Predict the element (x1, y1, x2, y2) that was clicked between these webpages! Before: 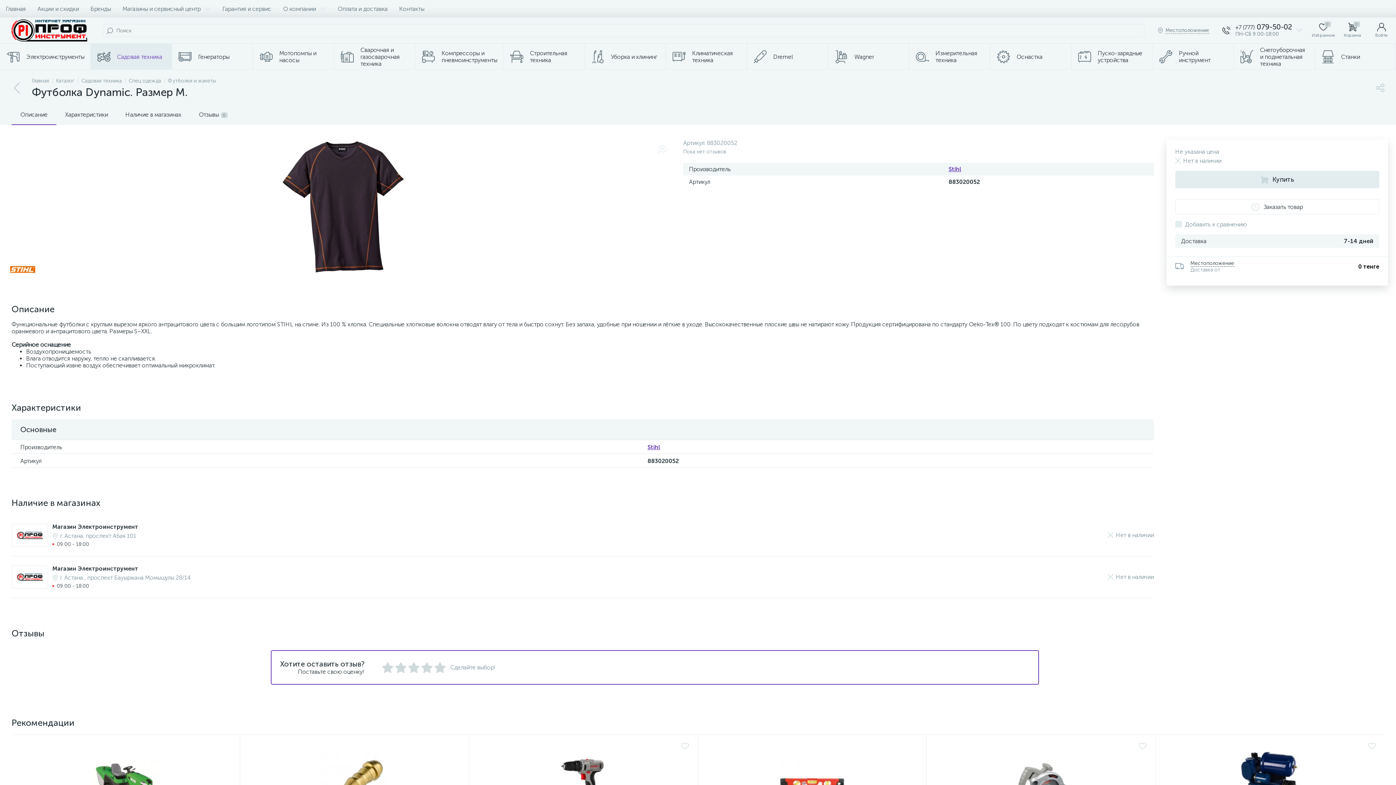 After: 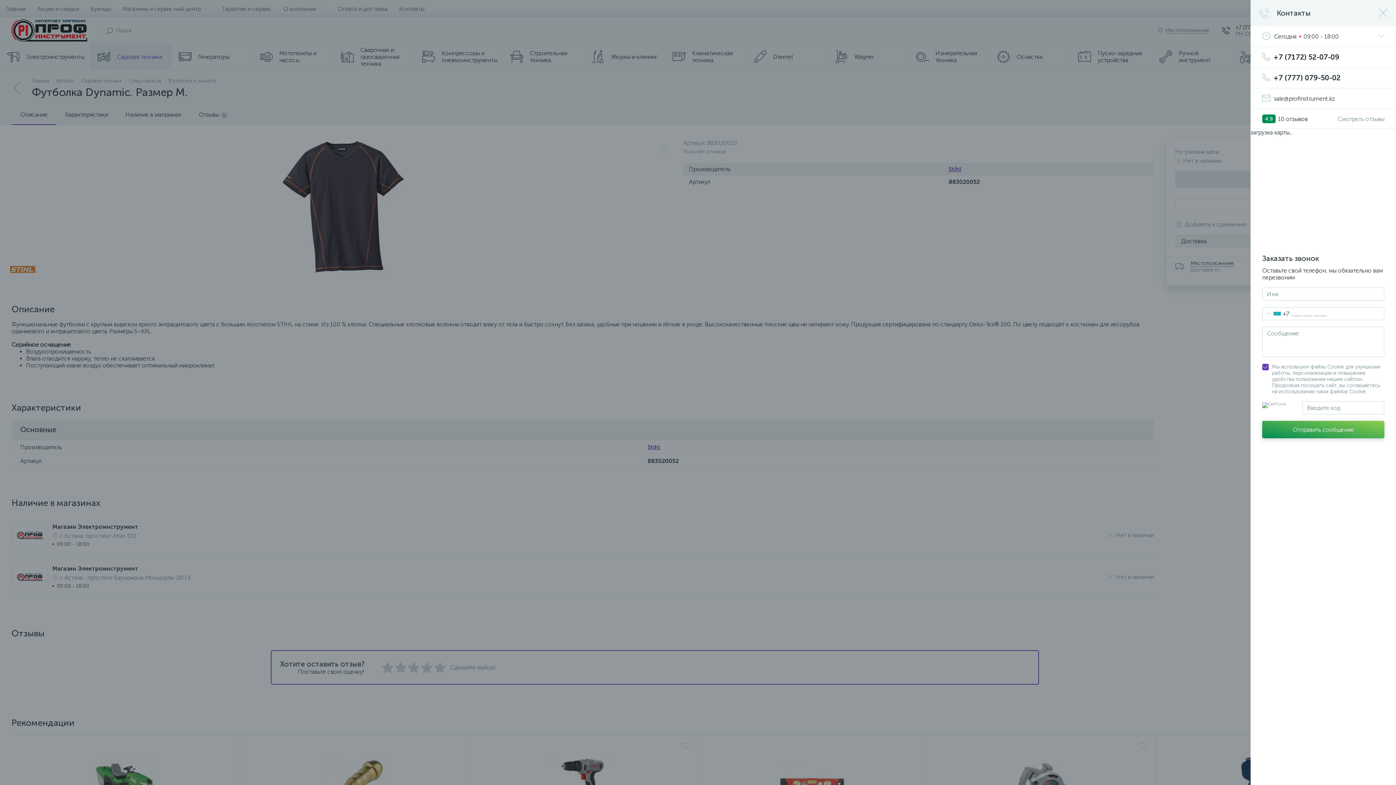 Action: label: 	
+7 (777) 079-50-02
ПН-СБ 9:00-18:00
	 bbox: (1216, 17, 1309, 43)